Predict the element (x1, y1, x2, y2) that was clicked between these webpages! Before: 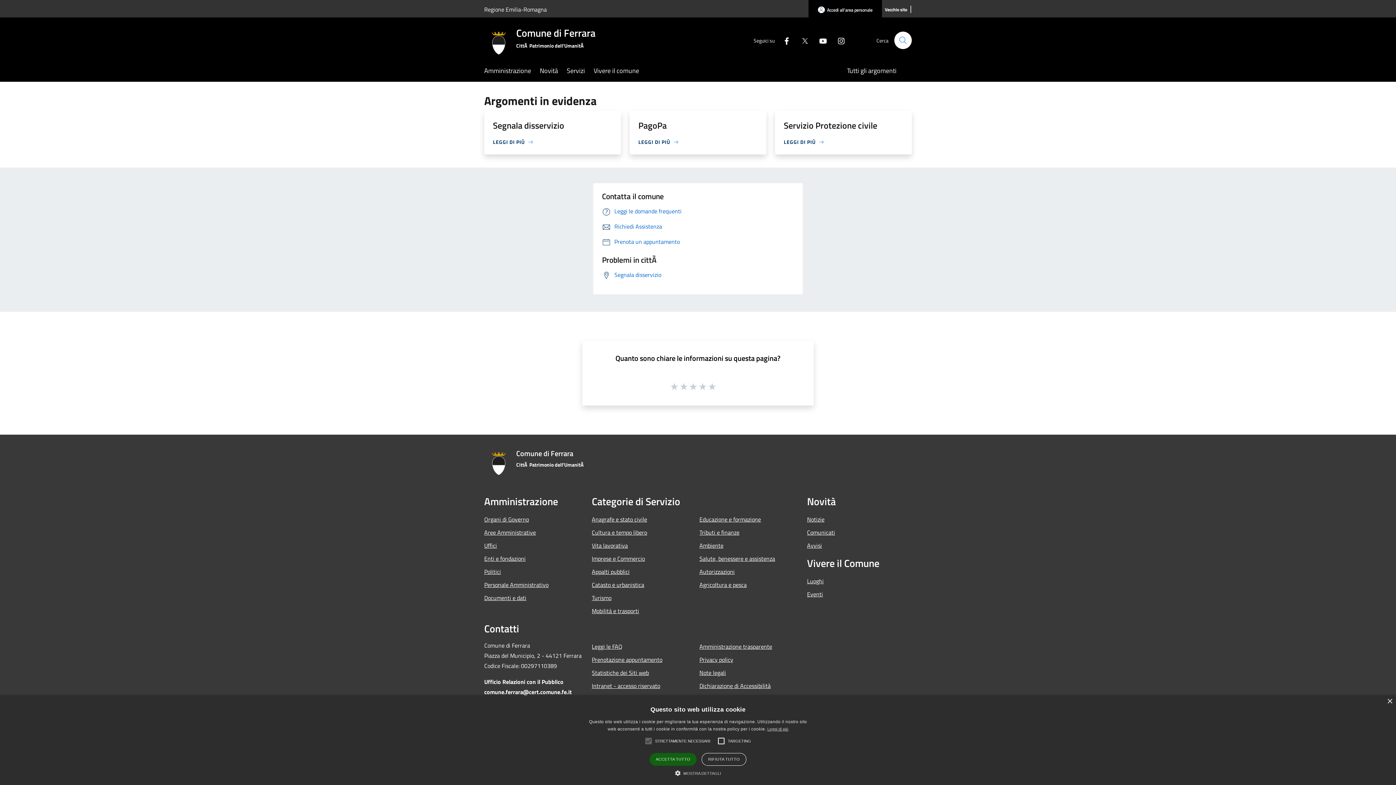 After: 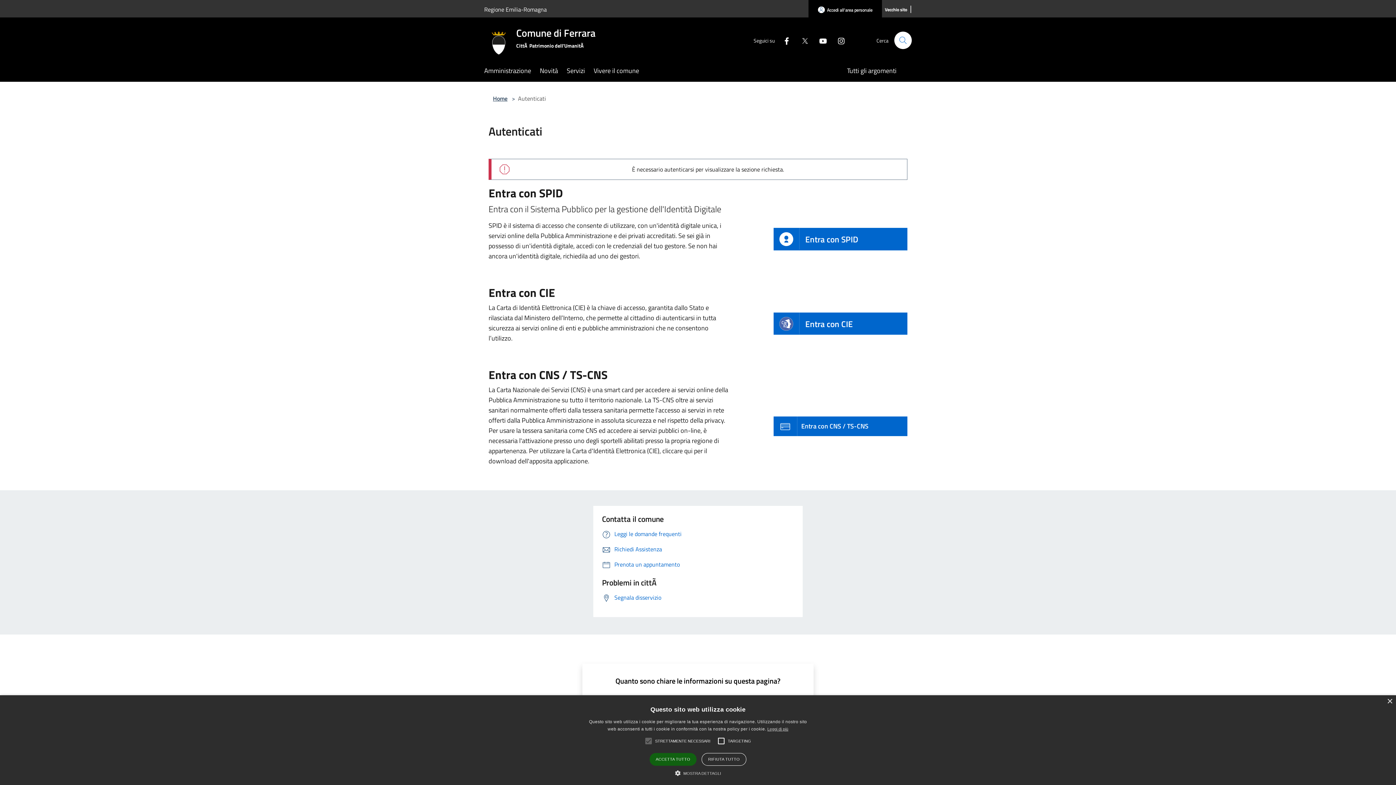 Action: label: Accedi all'area personale bbox: (808, -1, 882, 21)